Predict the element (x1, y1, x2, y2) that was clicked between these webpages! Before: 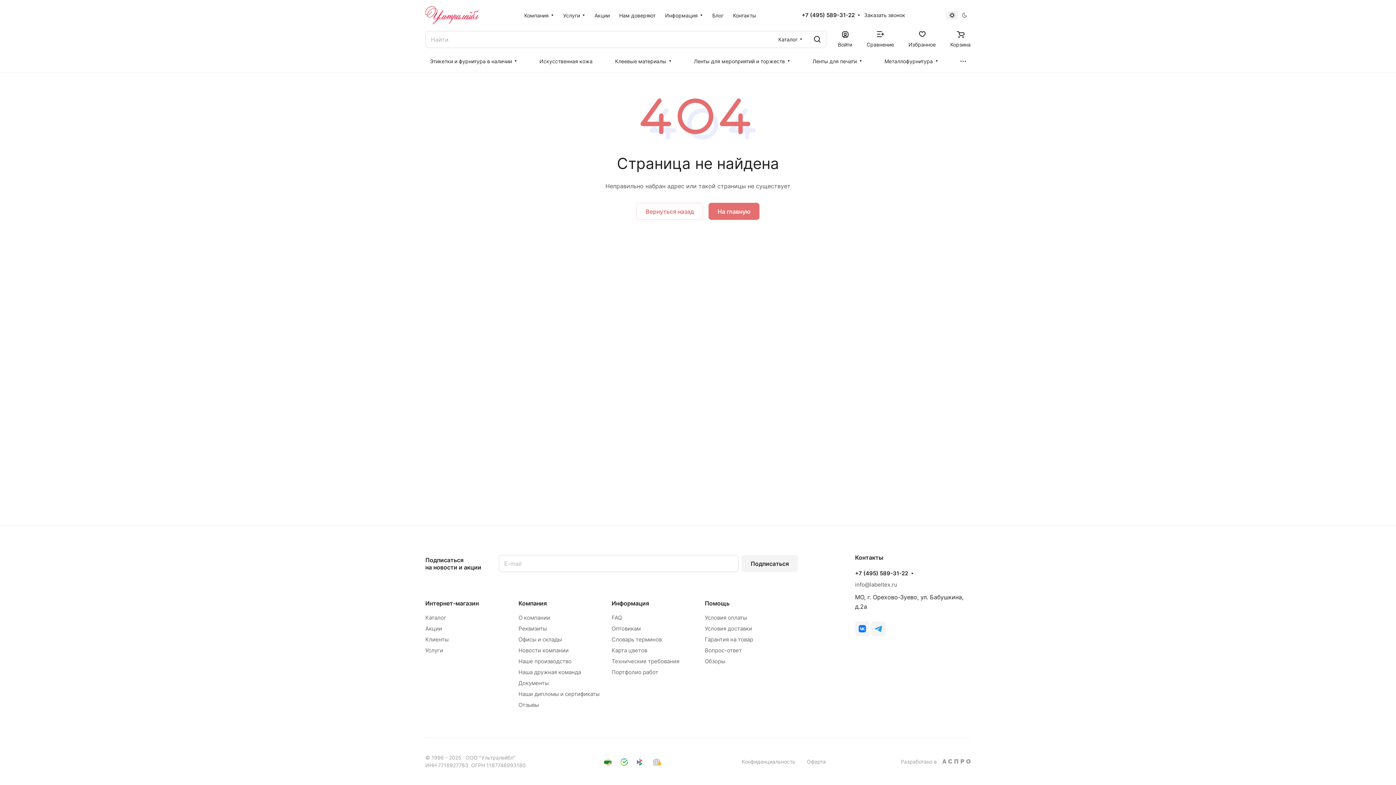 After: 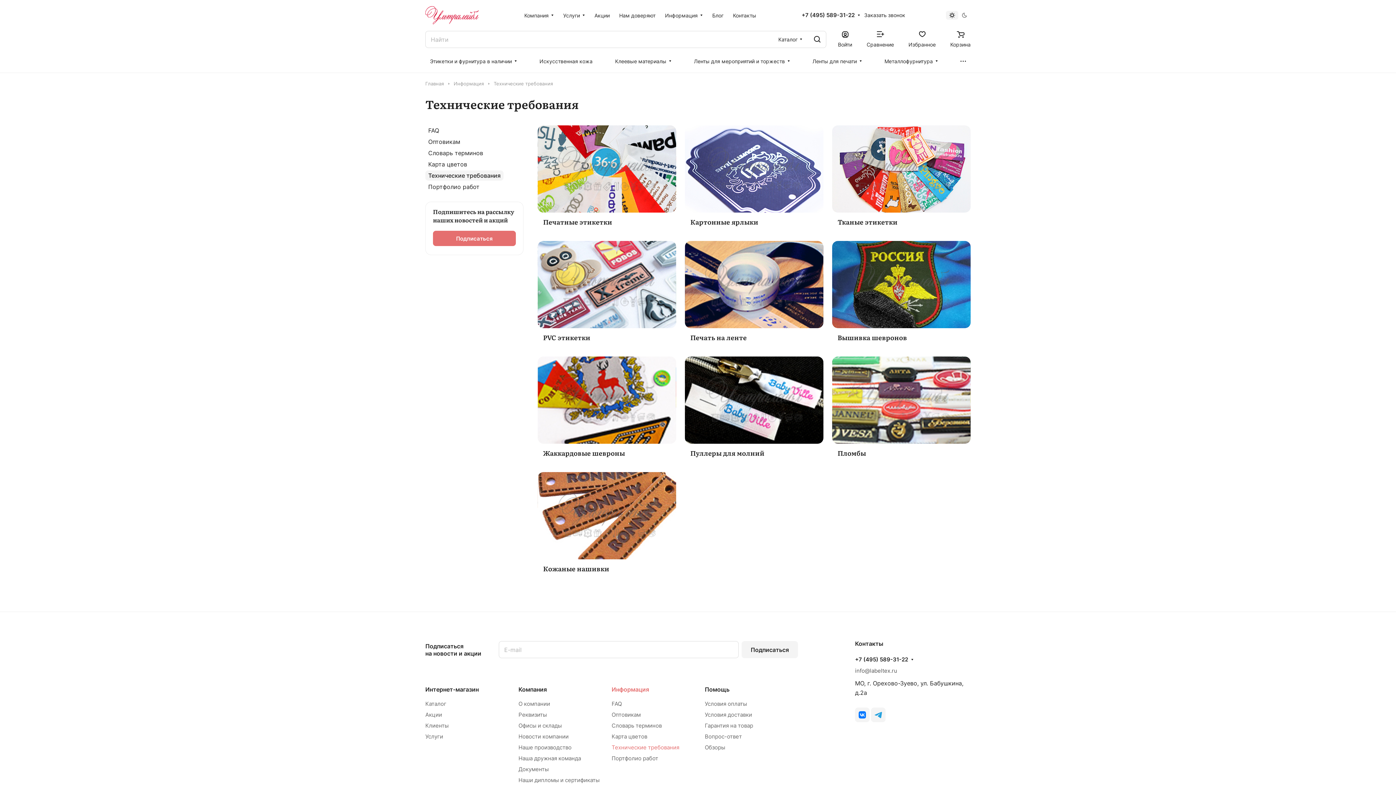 Action: bbox: (611, 658, 679, 665) label: Технические требования